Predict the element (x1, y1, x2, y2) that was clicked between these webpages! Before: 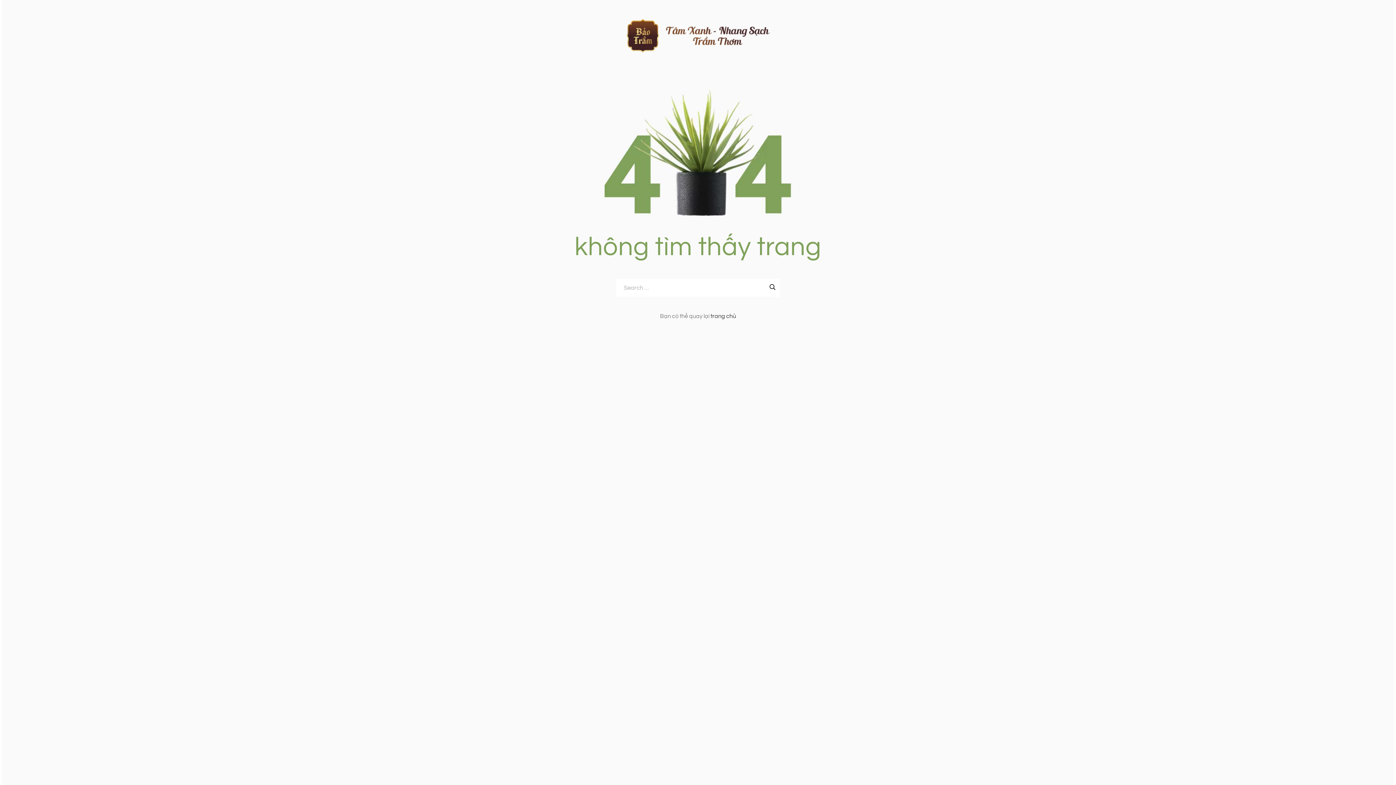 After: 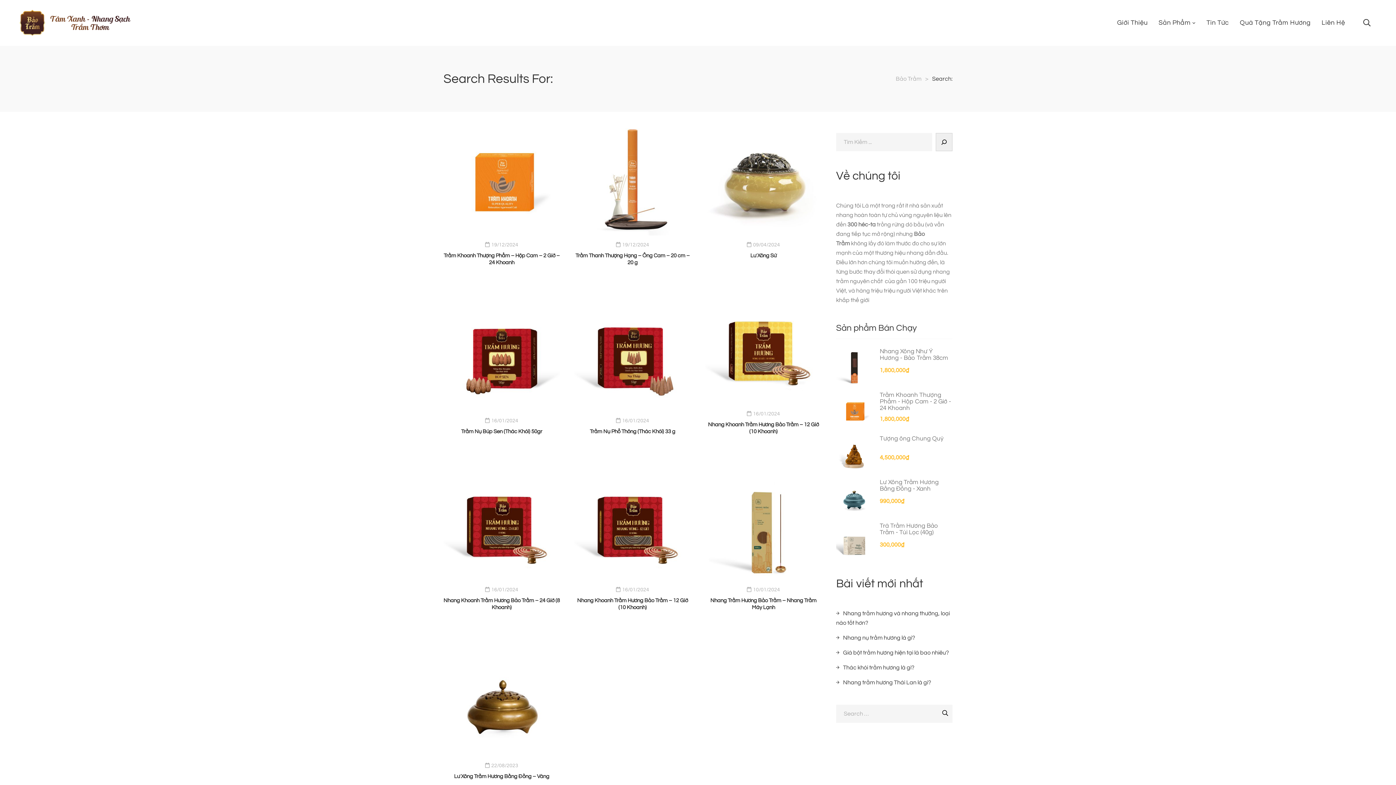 Action: bbox: (765, 278, 780, 296)